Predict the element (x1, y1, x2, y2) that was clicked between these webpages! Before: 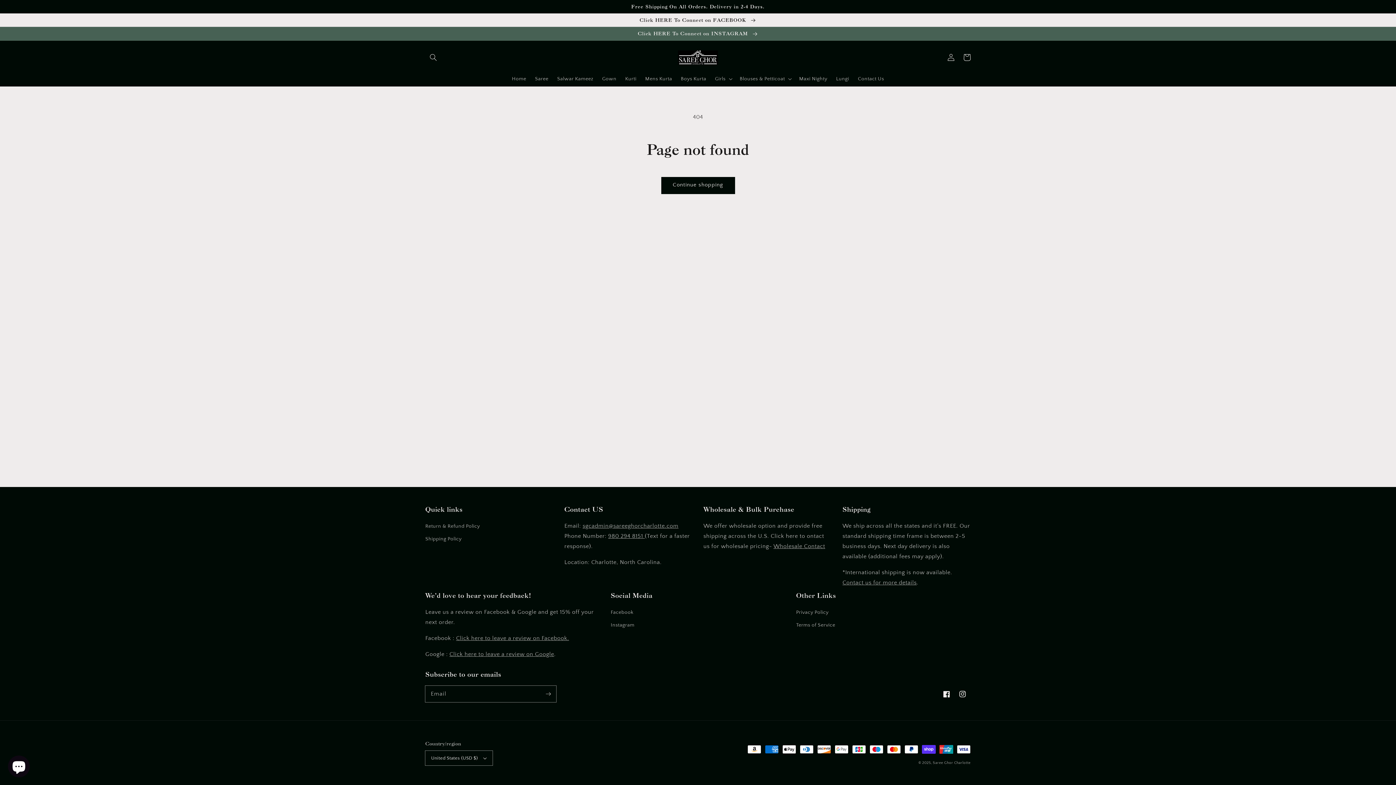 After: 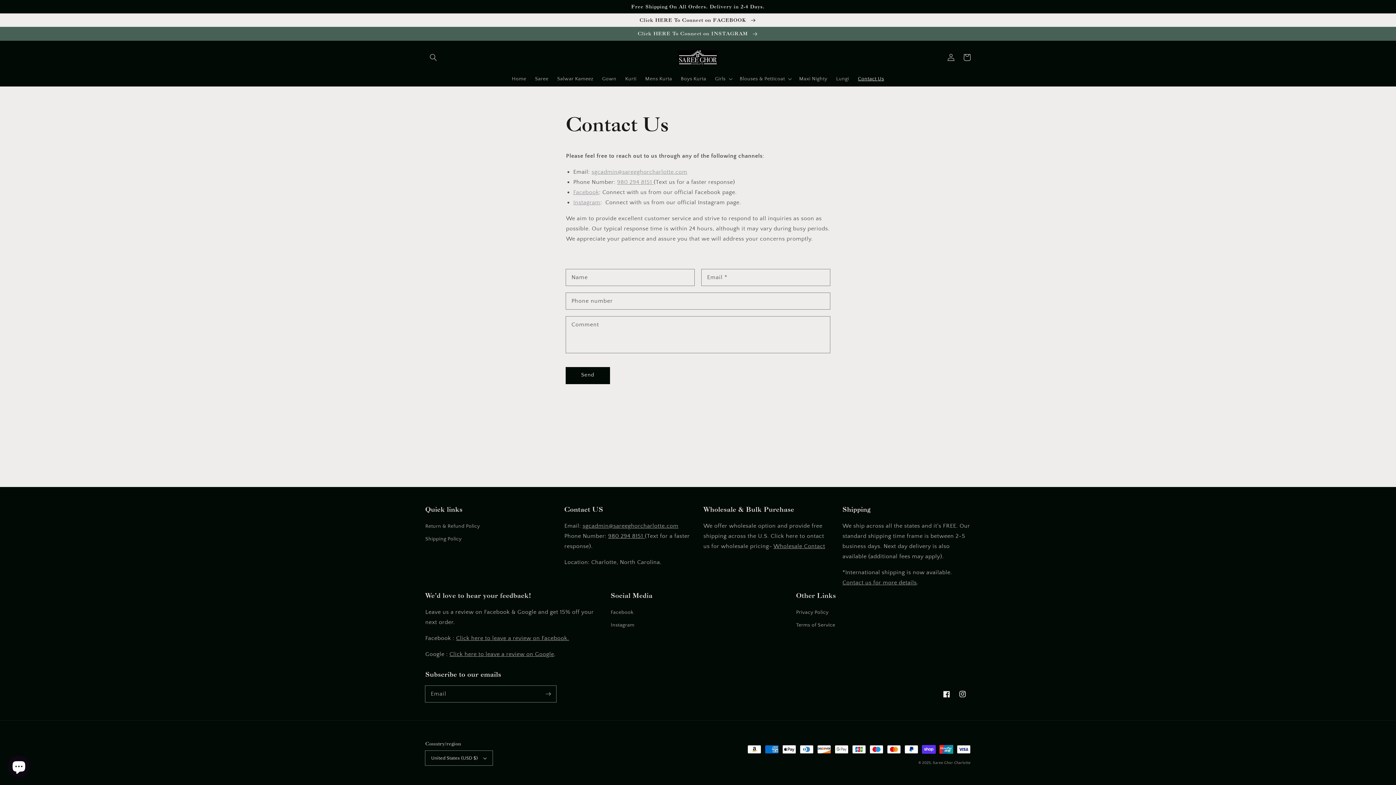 Action: label: Wholesale Contact bbox: (773, 543, 825, 549)